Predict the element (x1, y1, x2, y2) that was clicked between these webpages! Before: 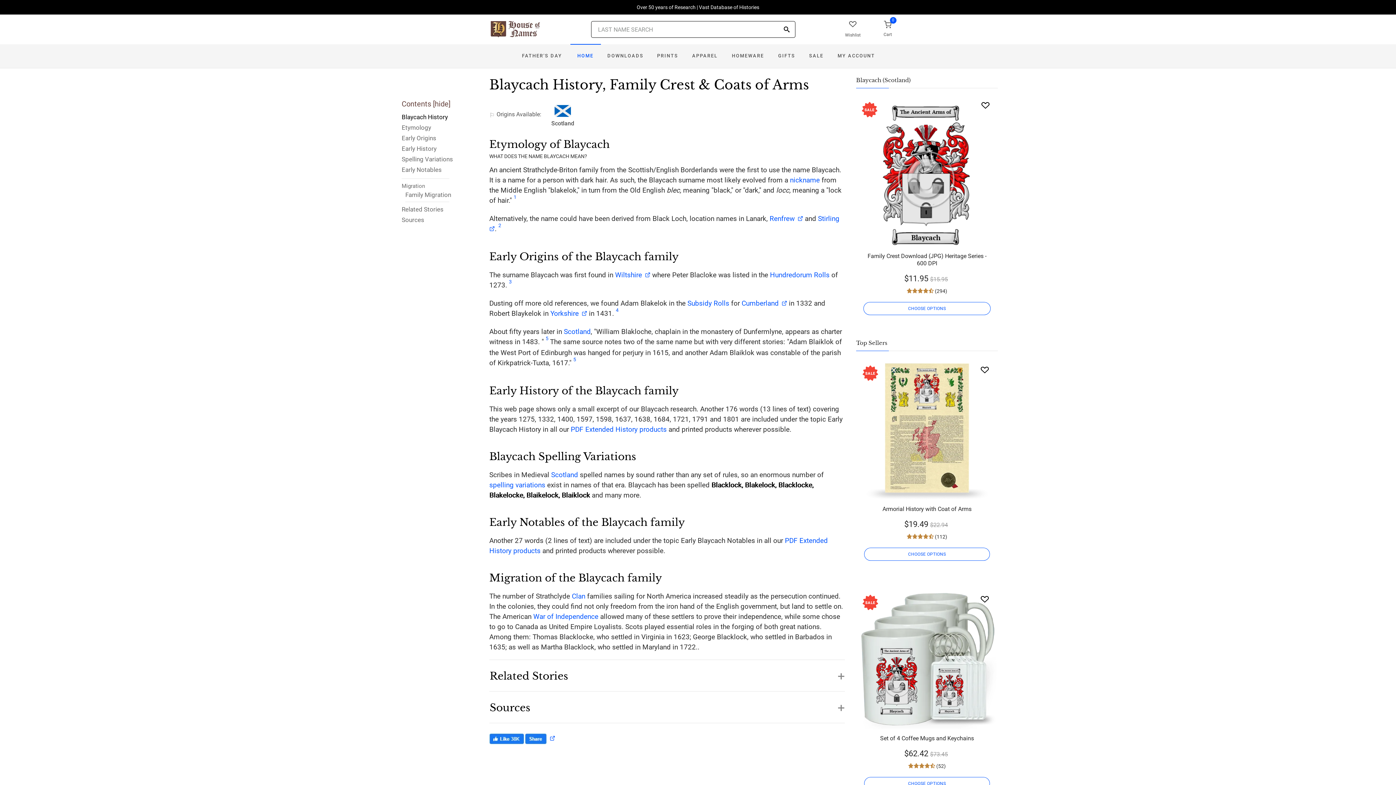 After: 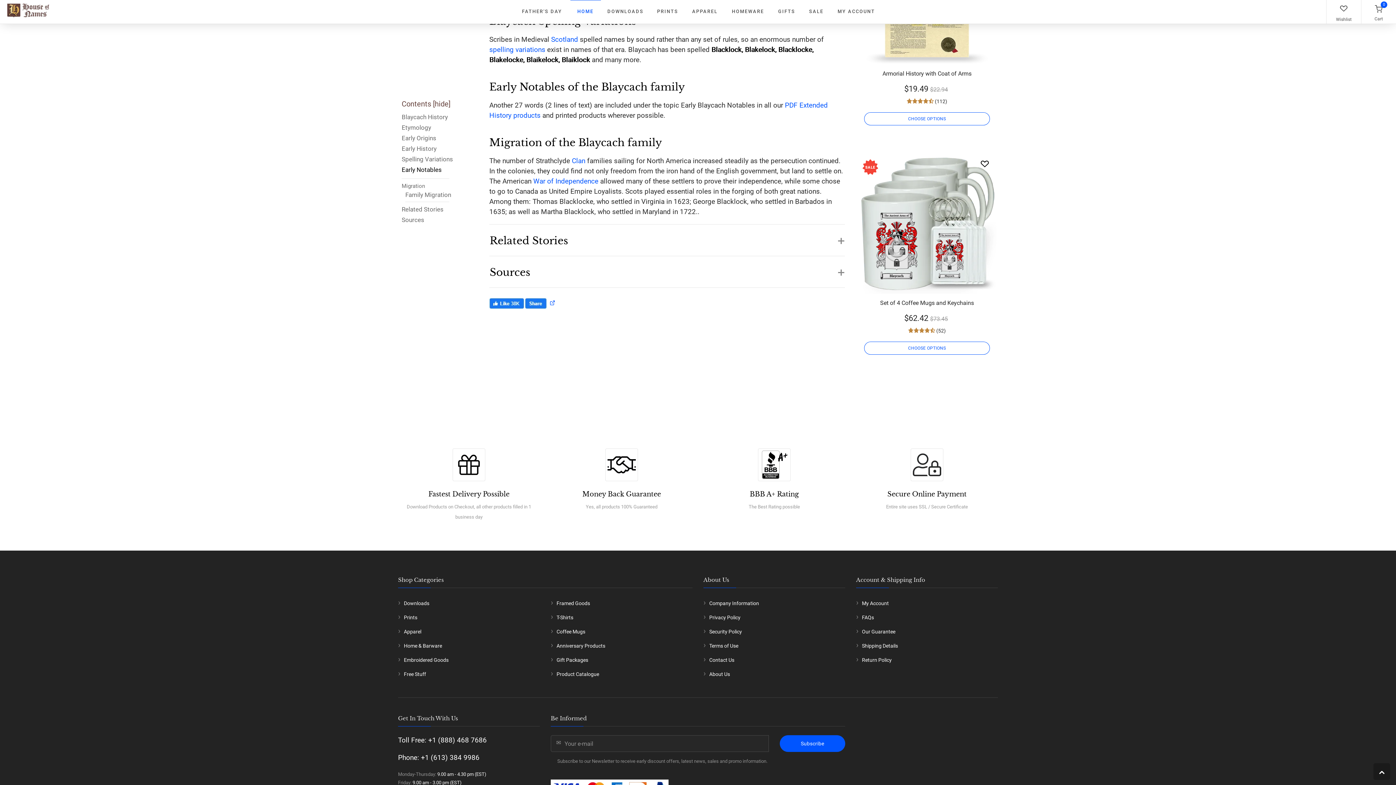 Action: label: 3 bbox: (509, 279, 511, 284)